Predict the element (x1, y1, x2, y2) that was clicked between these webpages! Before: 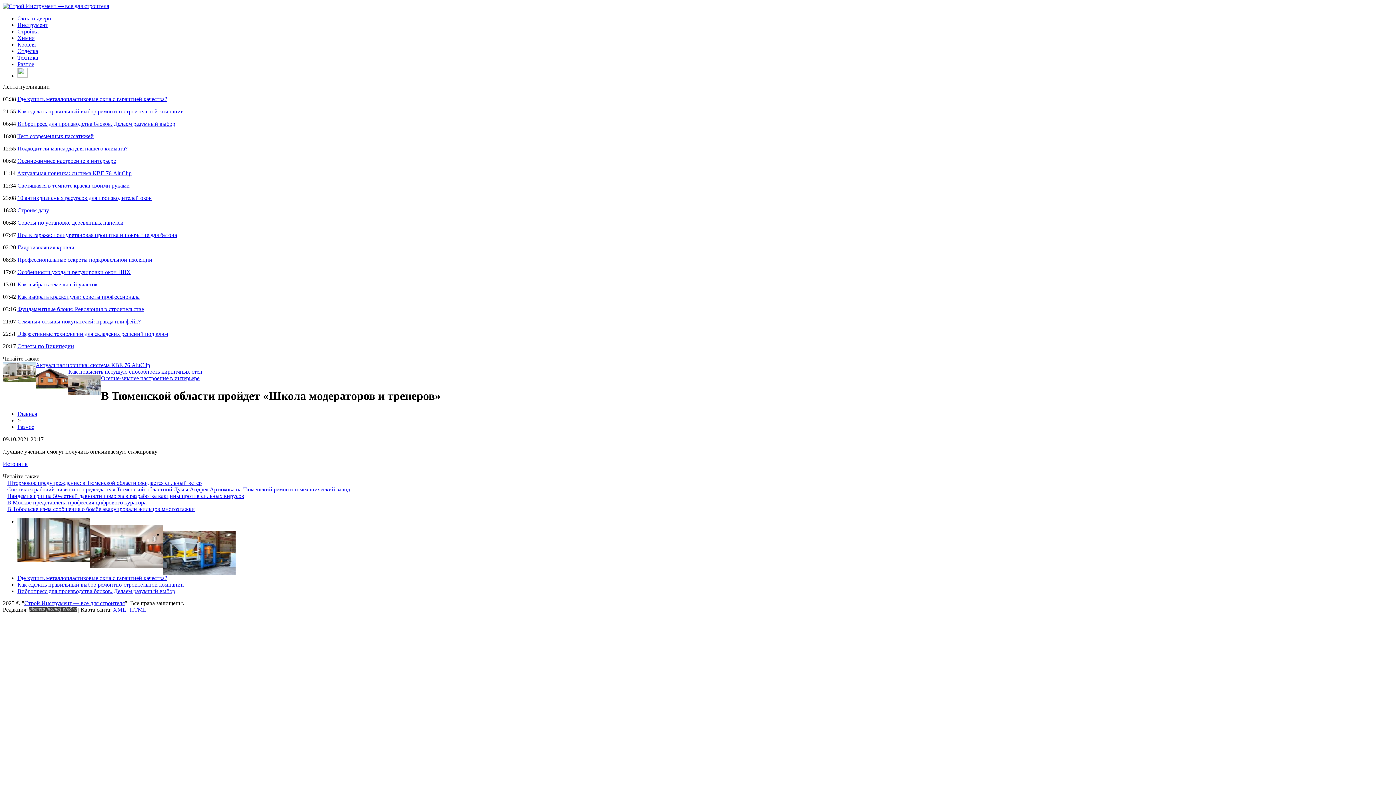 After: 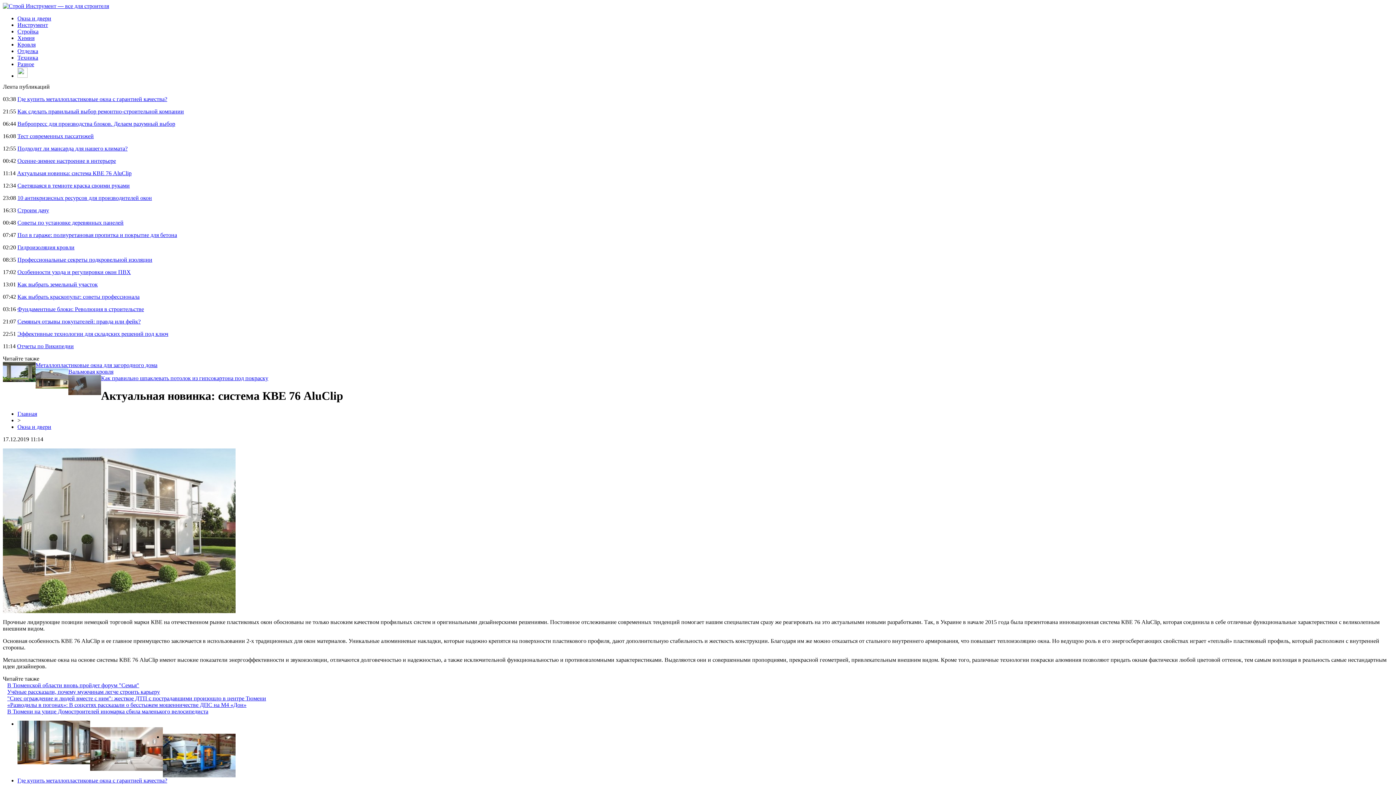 Action: label: Актуальная новинка: система КВЕ 76 AluClip bbox: (35, 362, 150, 368)